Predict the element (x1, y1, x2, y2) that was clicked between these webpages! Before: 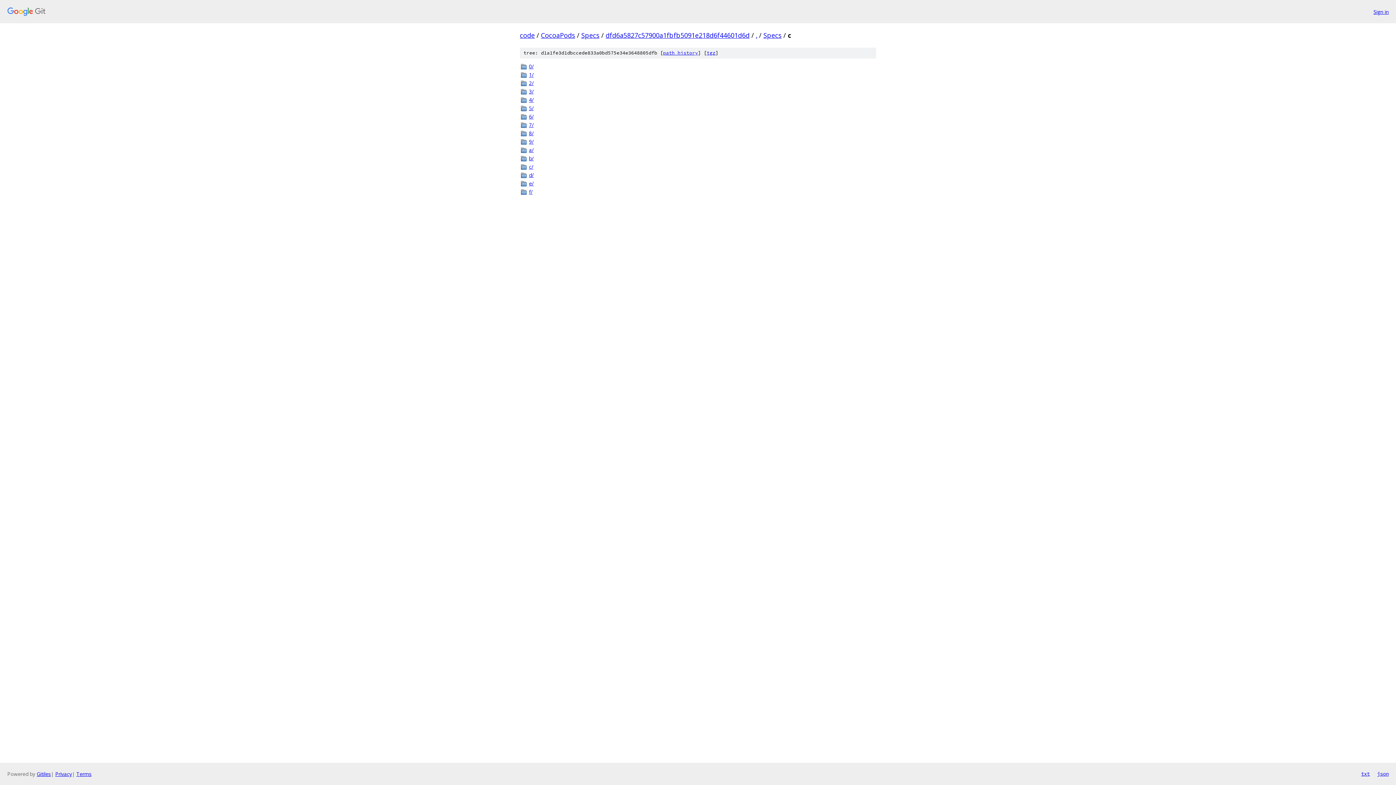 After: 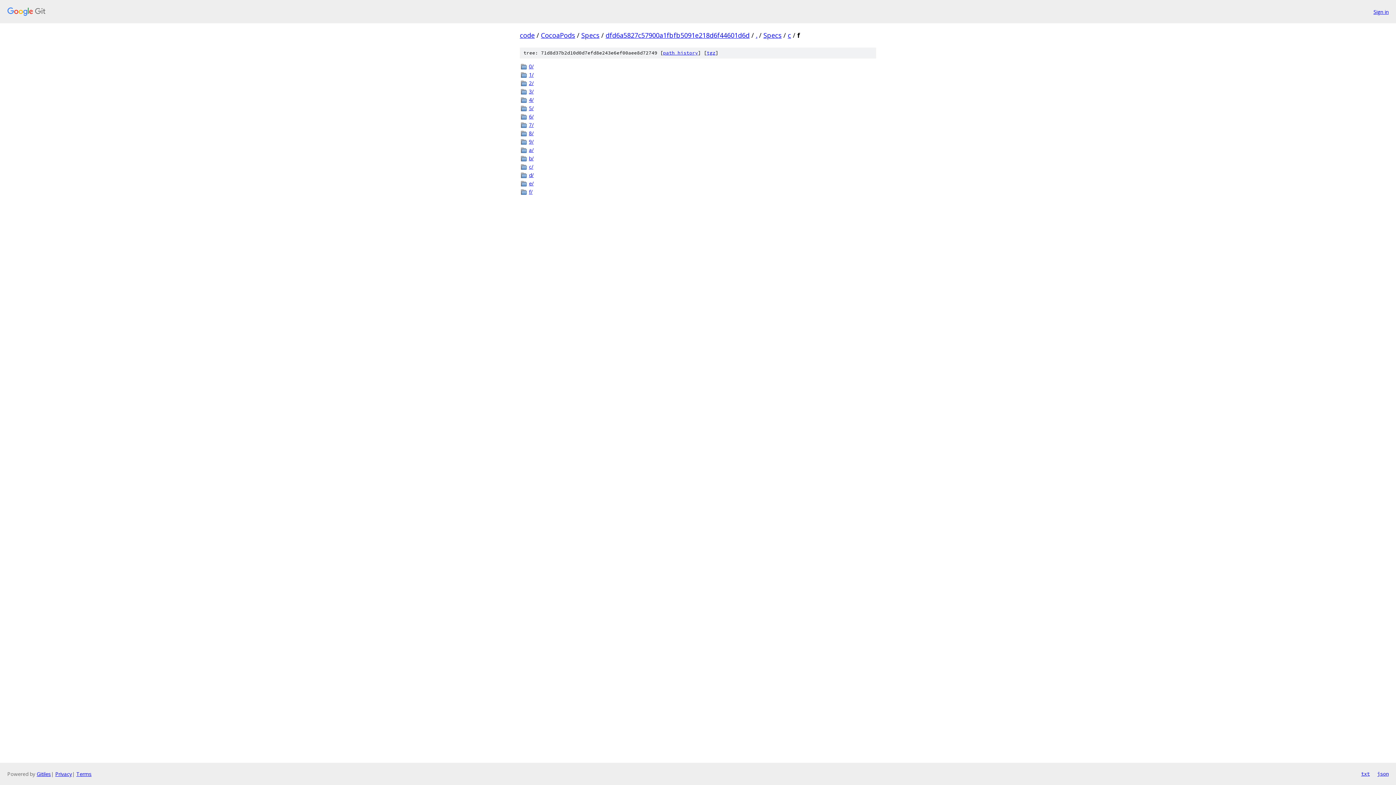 Action: label: f/ bbox: (529, 188, 876, 195)